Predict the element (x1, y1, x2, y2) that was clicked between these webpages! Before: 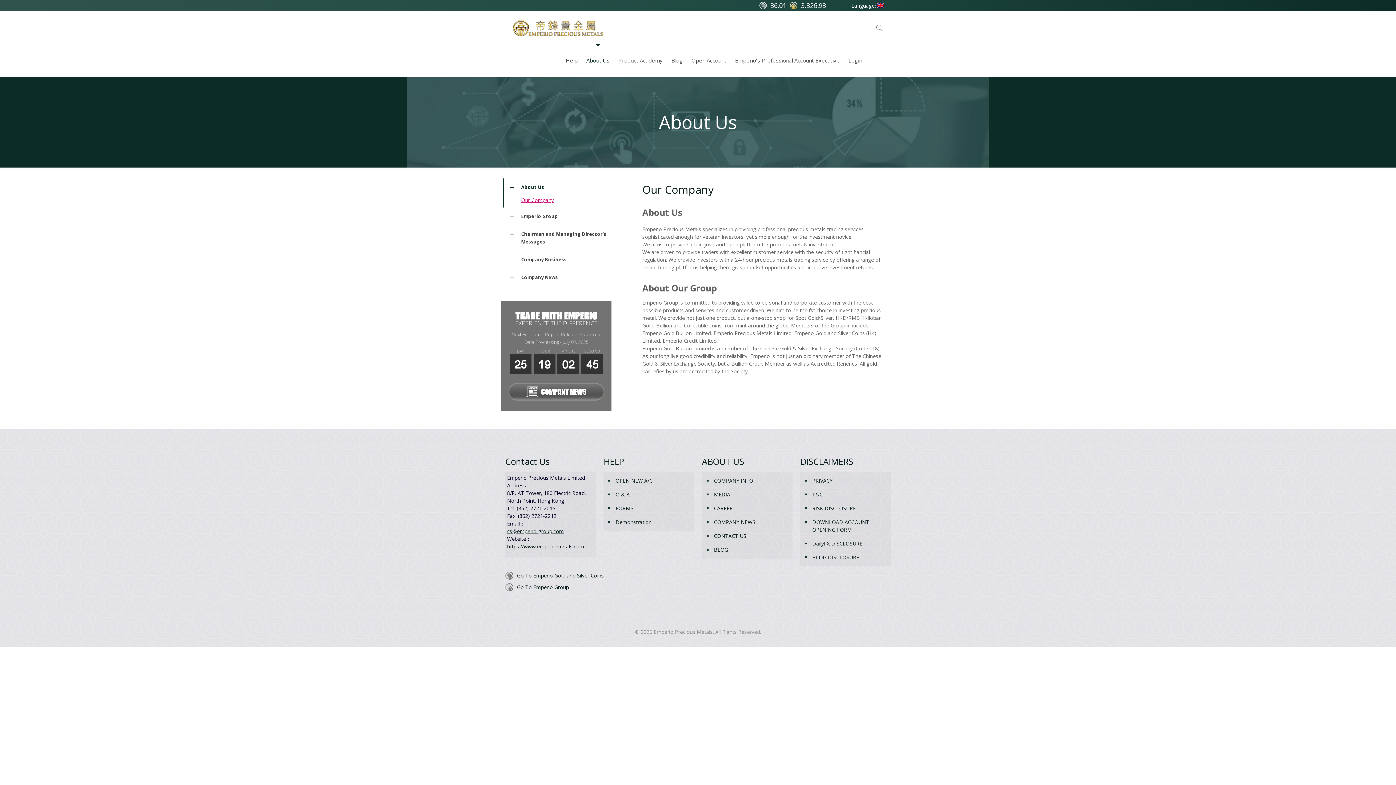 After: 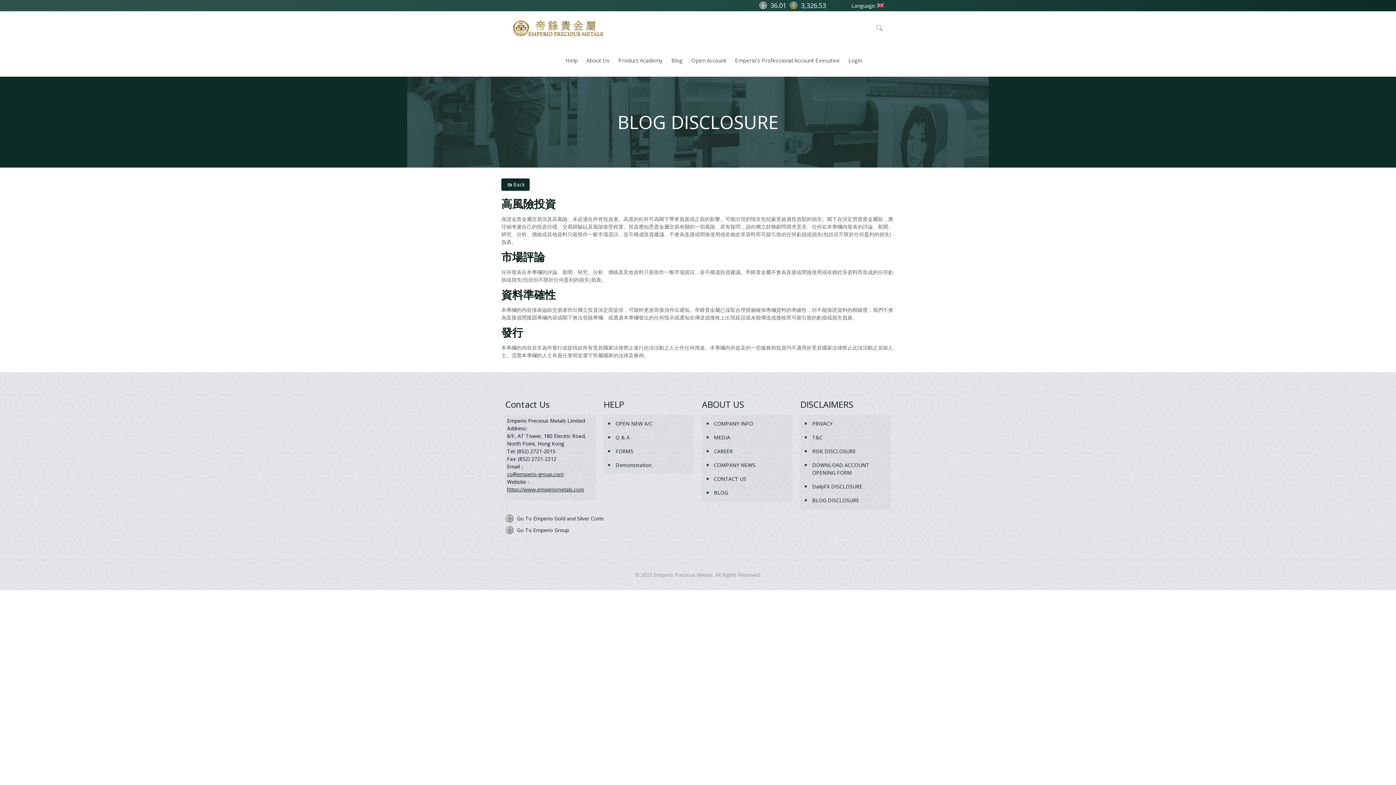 Action: bbox: (811, 550, 887, 564) label: BLOG DISCLOSURE